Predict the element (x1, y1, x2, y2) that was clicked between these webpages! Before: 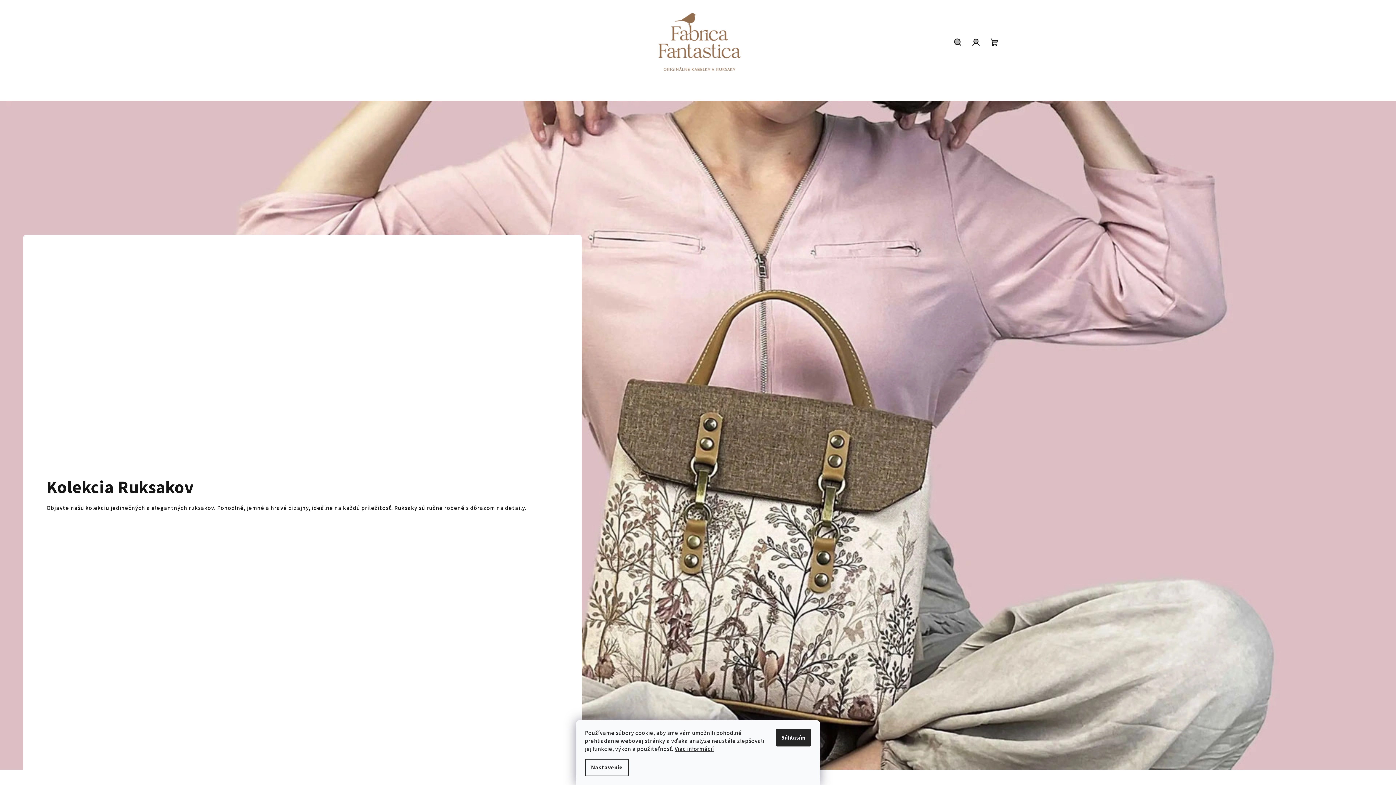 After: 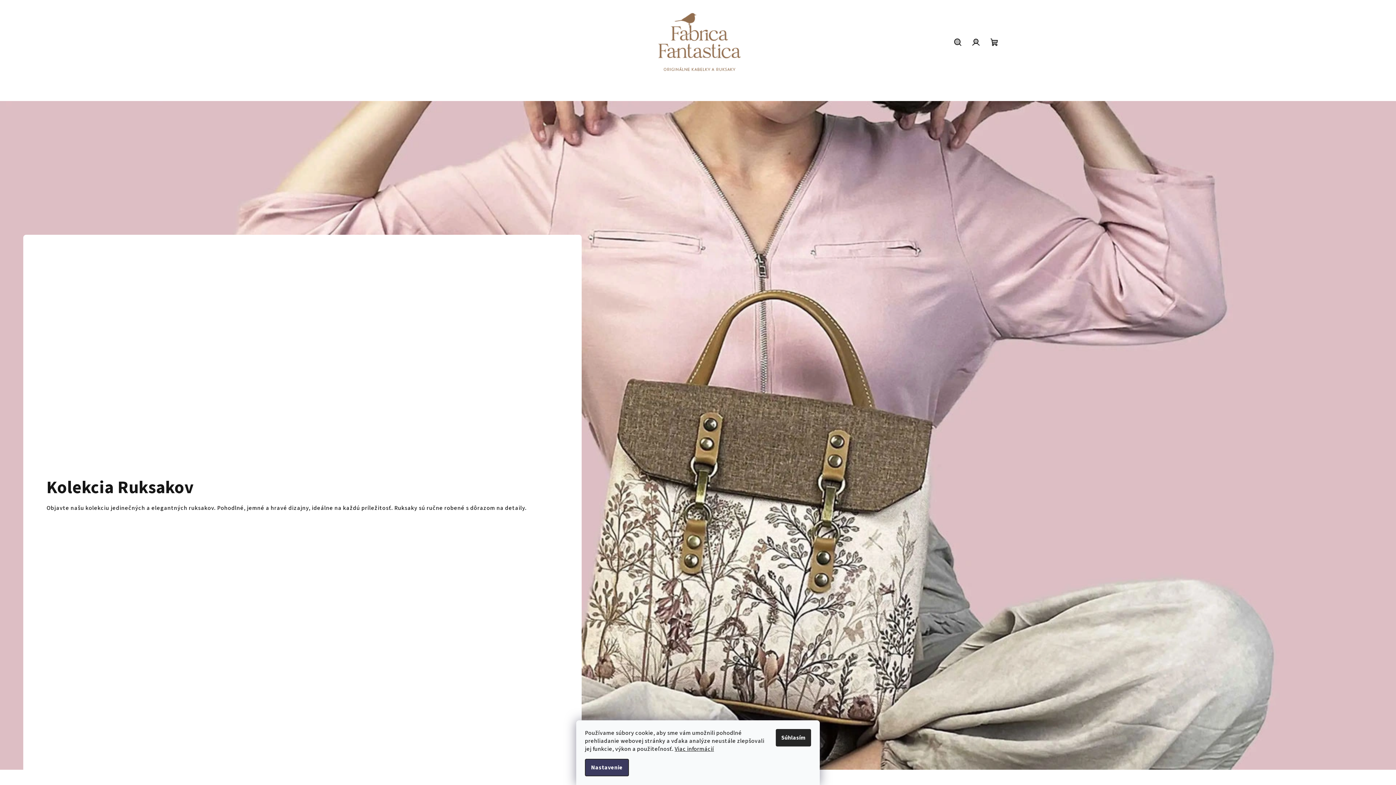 Action: bbox: (585, 759, 629, 776) label: Nastavenie